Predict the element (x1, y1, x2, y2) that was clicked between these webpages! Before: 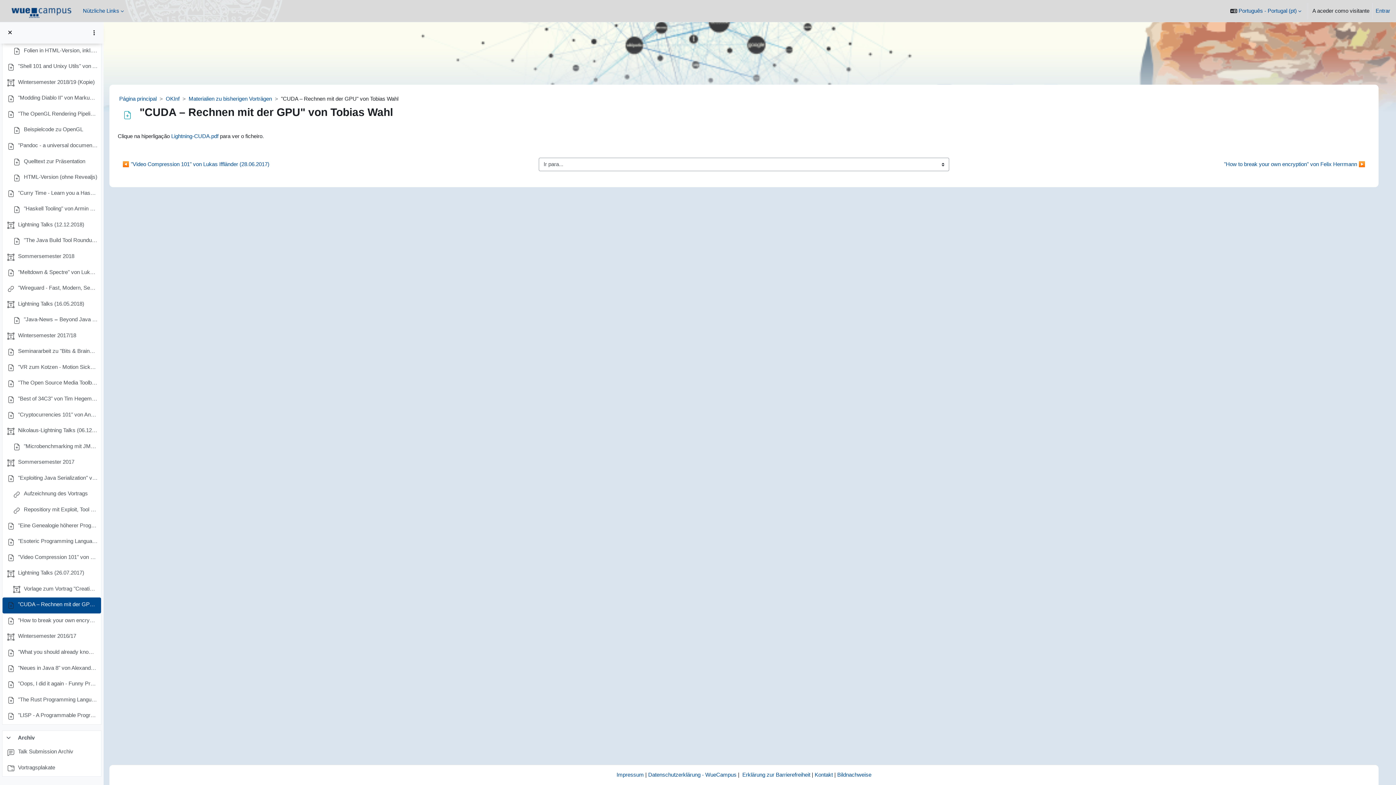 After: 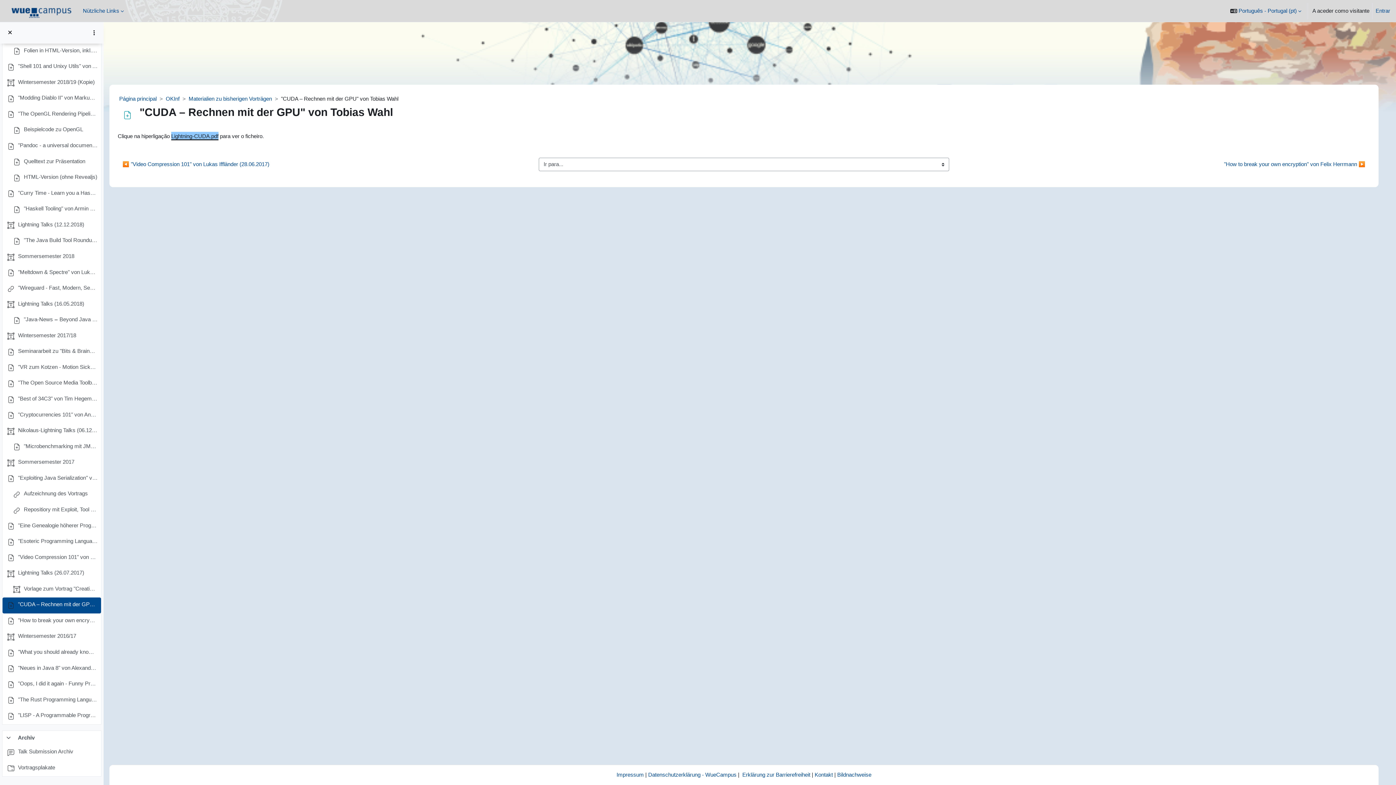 Action: label: Lightning-CUDA.pdf bbox: (171, 133, 218, 139)